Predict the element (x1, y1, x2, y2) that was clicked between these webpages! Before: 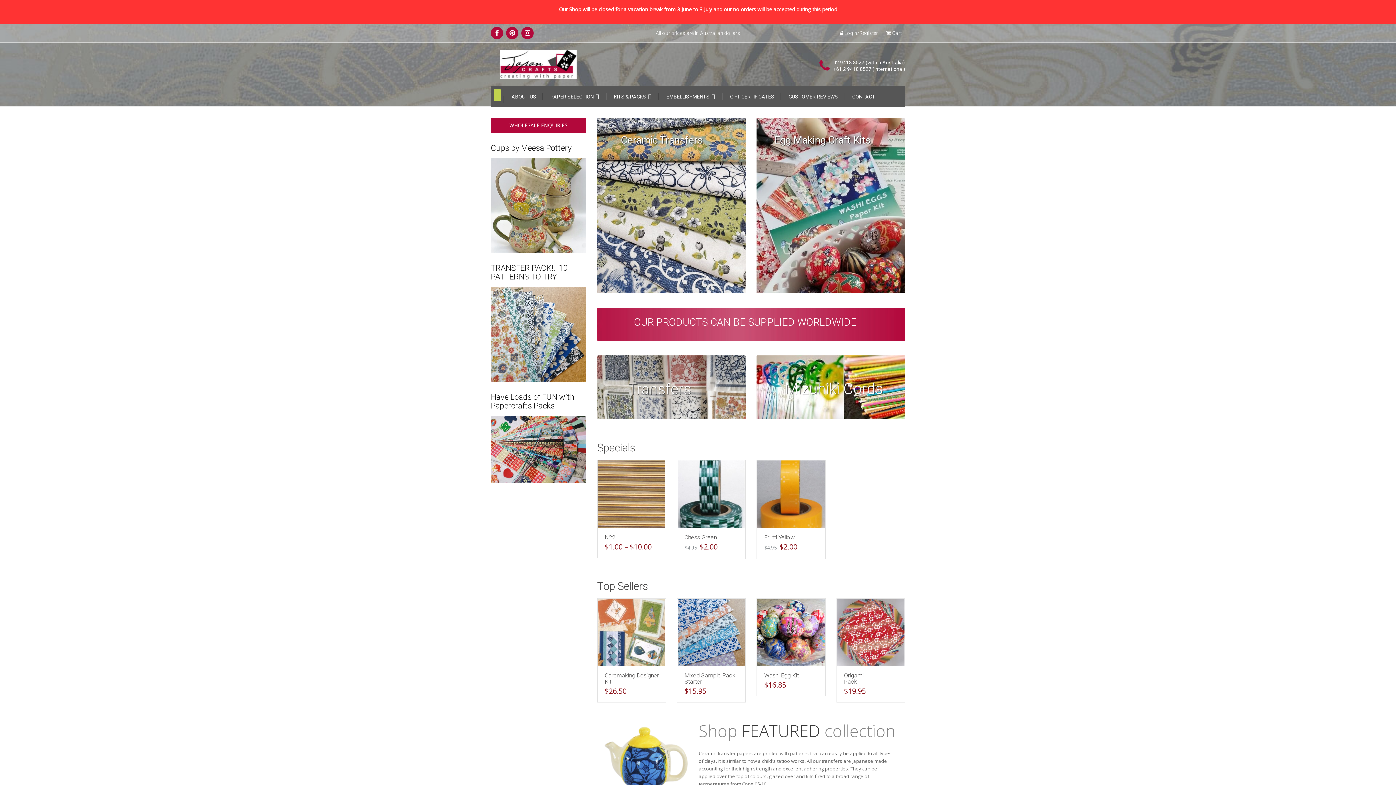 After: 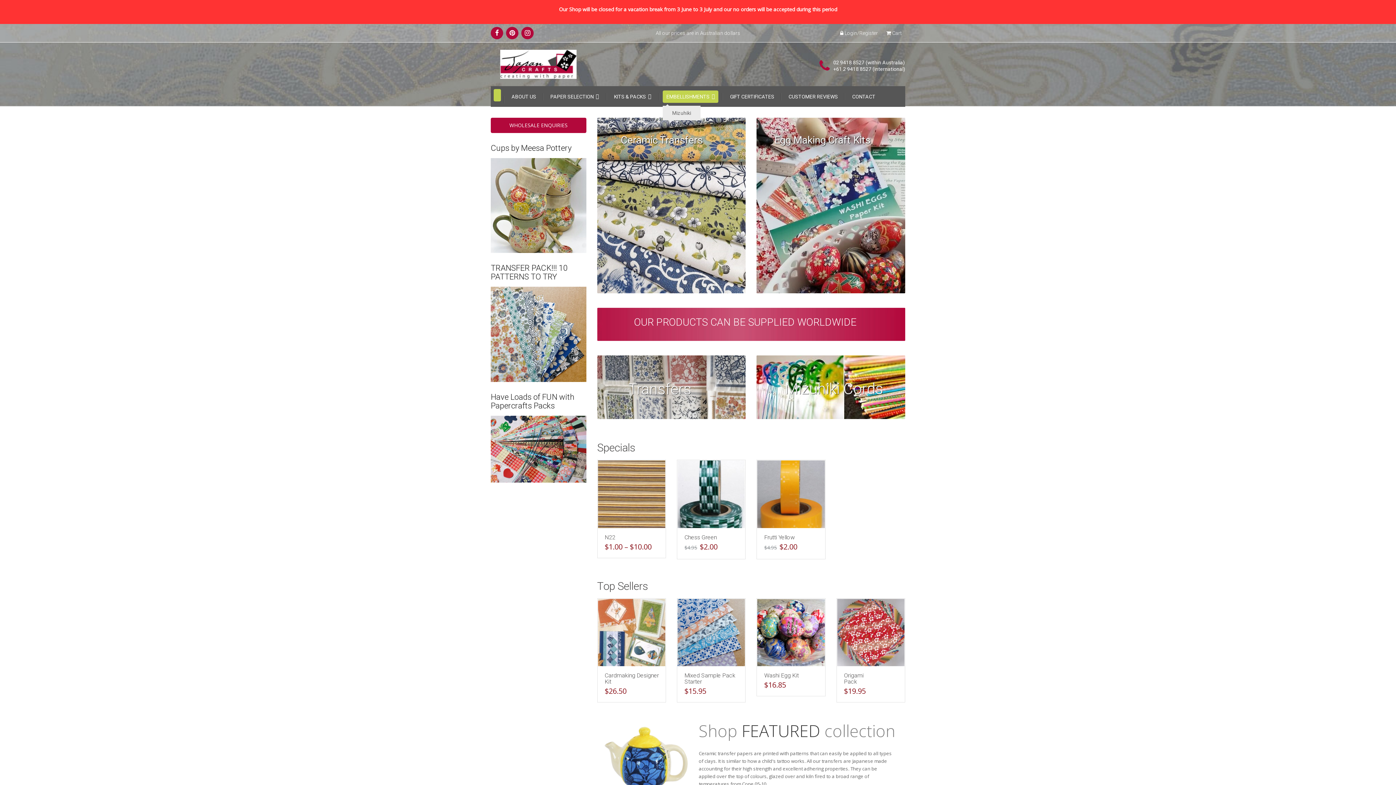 Action: label: EMBELLISHMENTS bbox: (662, 90, 718, 102)